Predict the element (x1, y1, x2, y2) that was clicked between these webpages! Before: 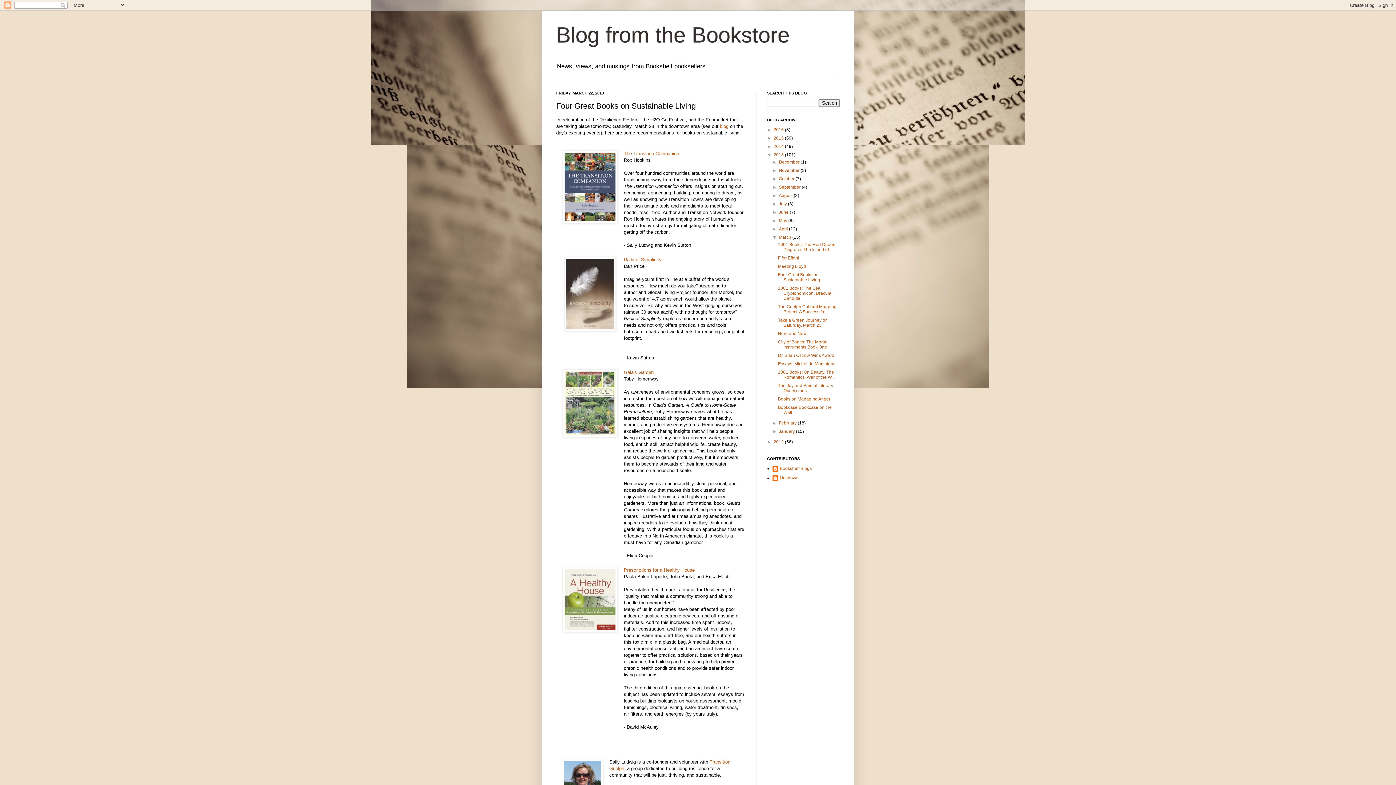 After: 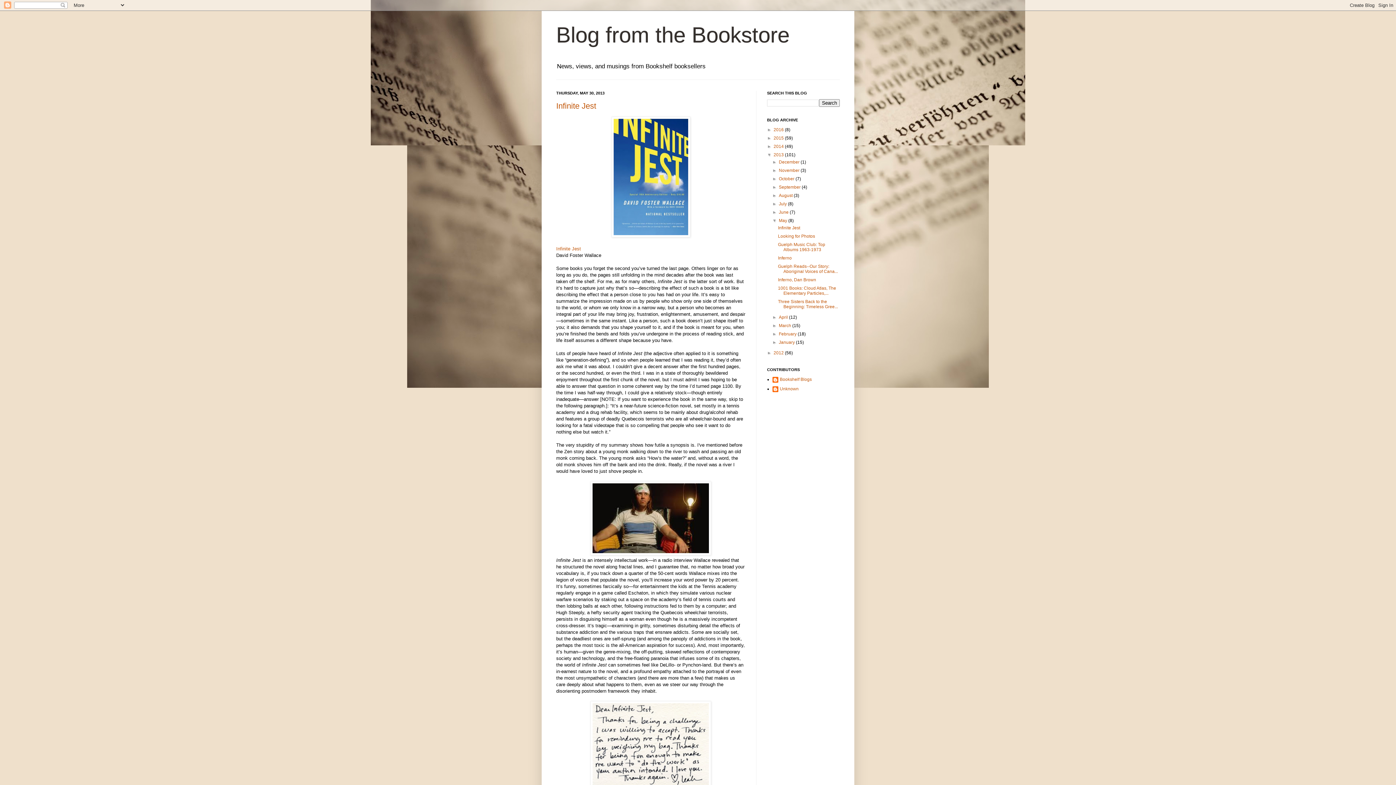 Action: bbox: (779, 218, 788, 223) label: May 